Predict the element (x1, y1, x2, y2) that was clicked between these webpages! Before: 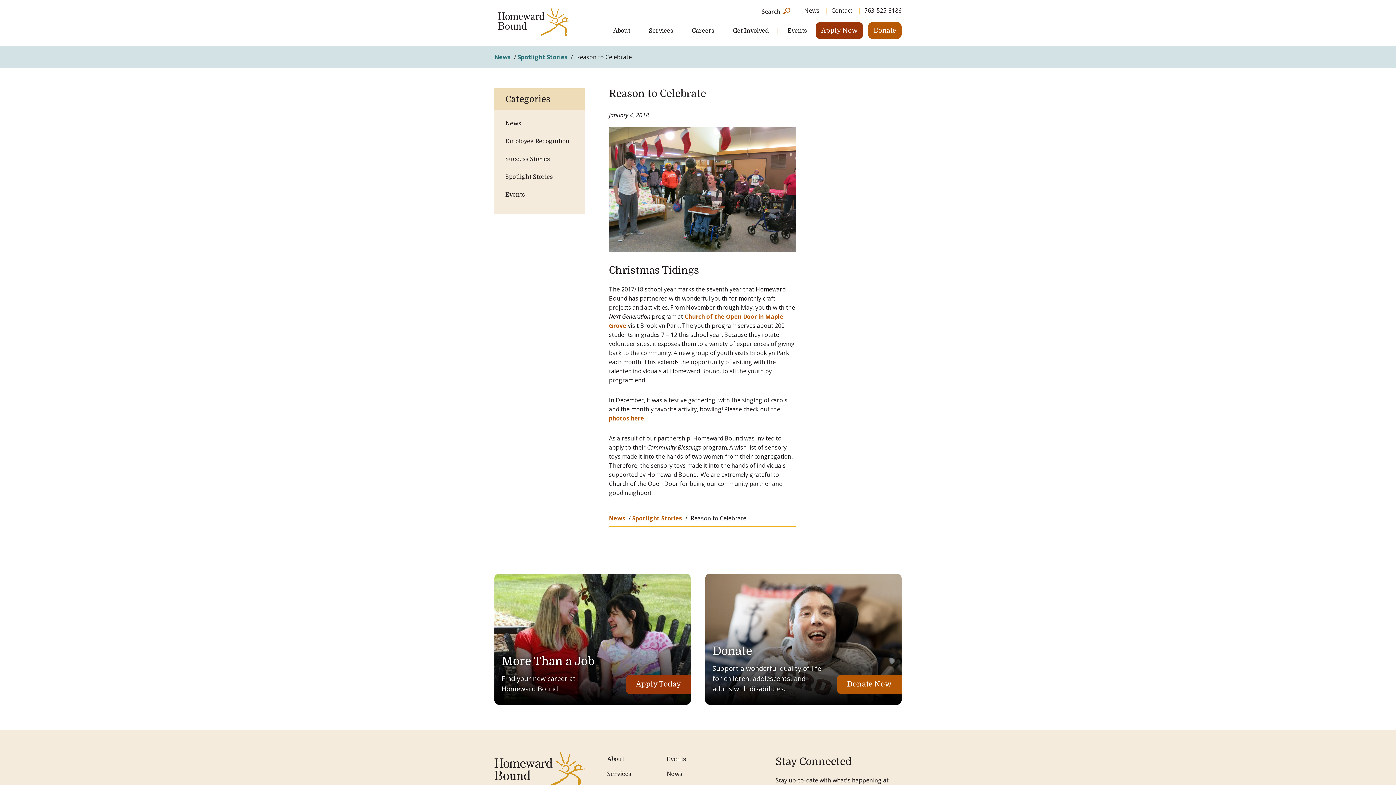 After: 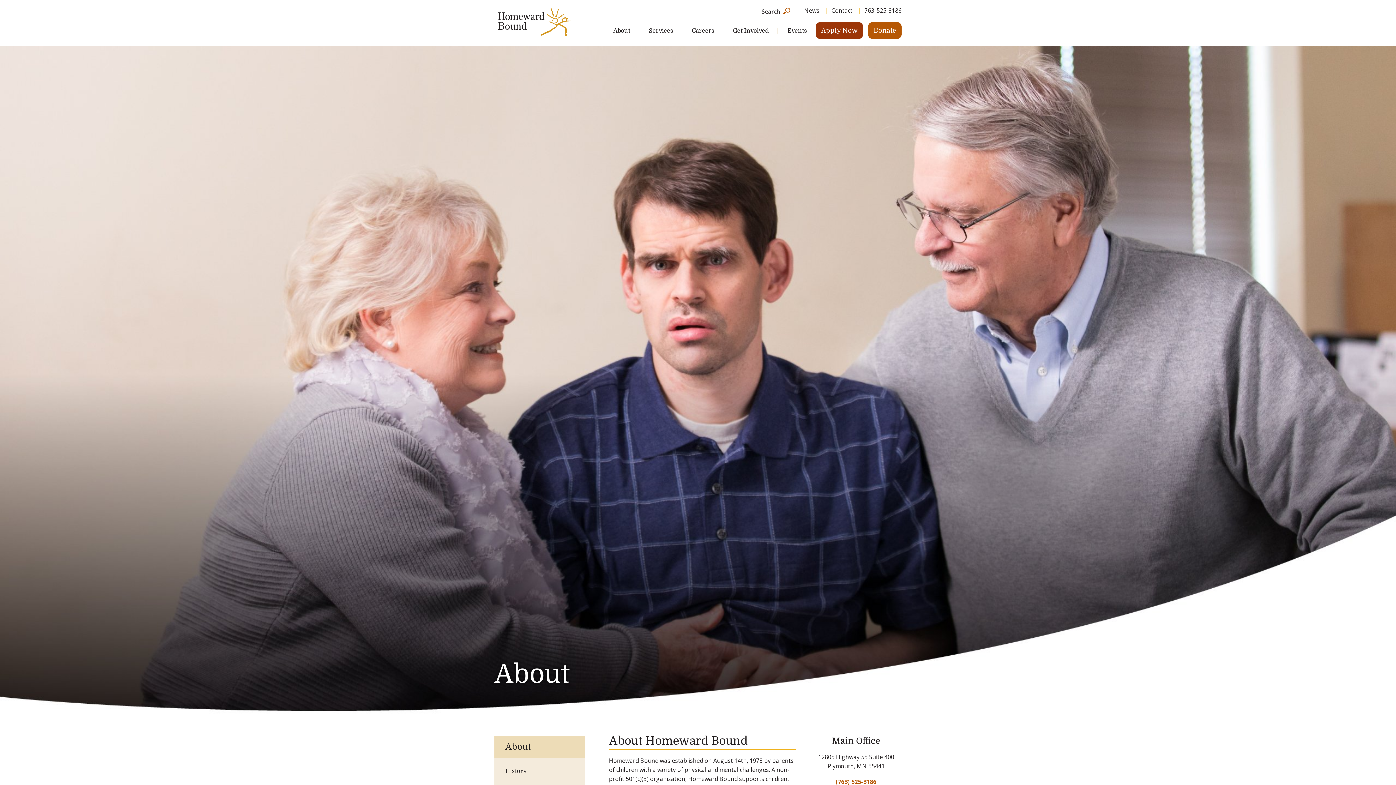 Action: bbox: (607, 756, 624, 763) label: About